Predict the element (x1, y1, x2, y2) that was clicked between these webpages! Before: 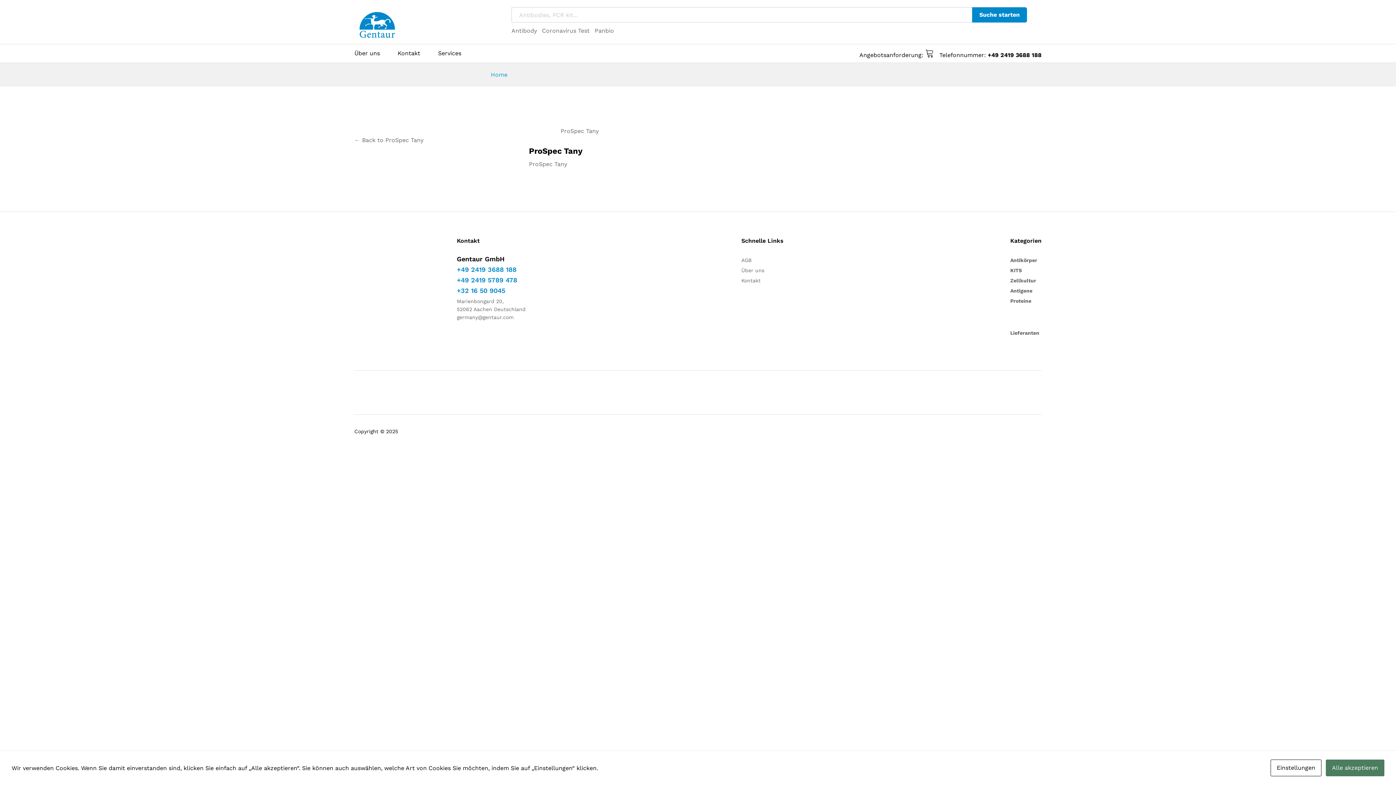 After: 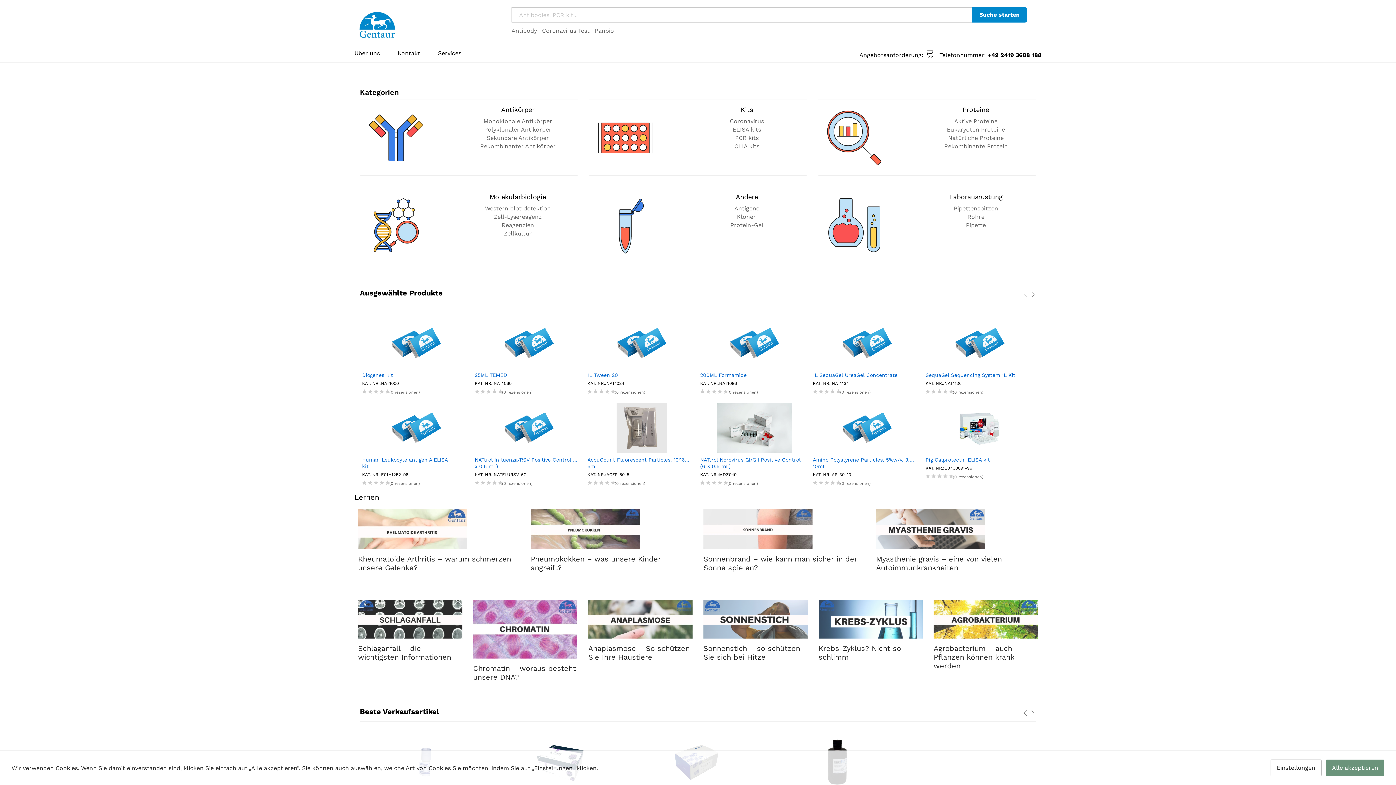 Action: label: Antibody bbox: (511, 27, 537, 34)